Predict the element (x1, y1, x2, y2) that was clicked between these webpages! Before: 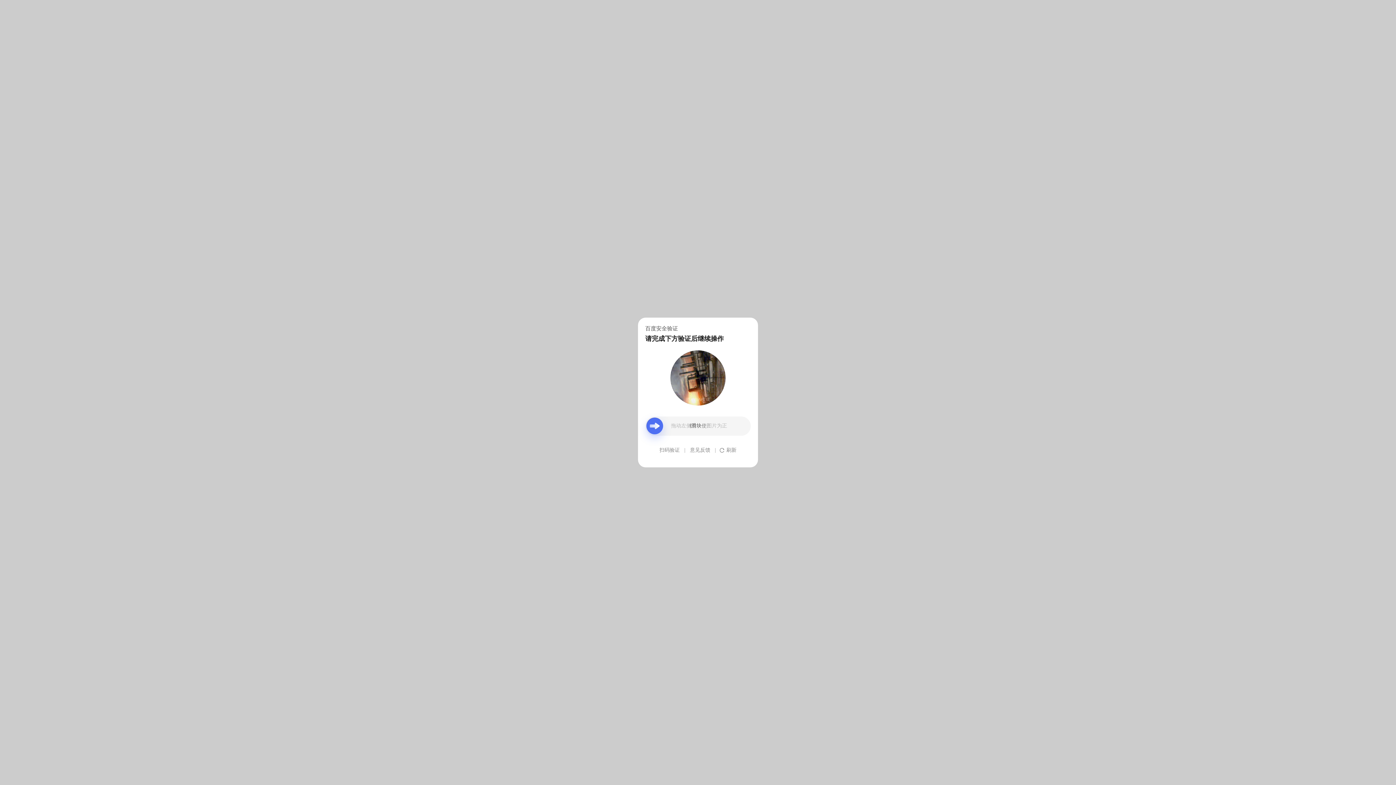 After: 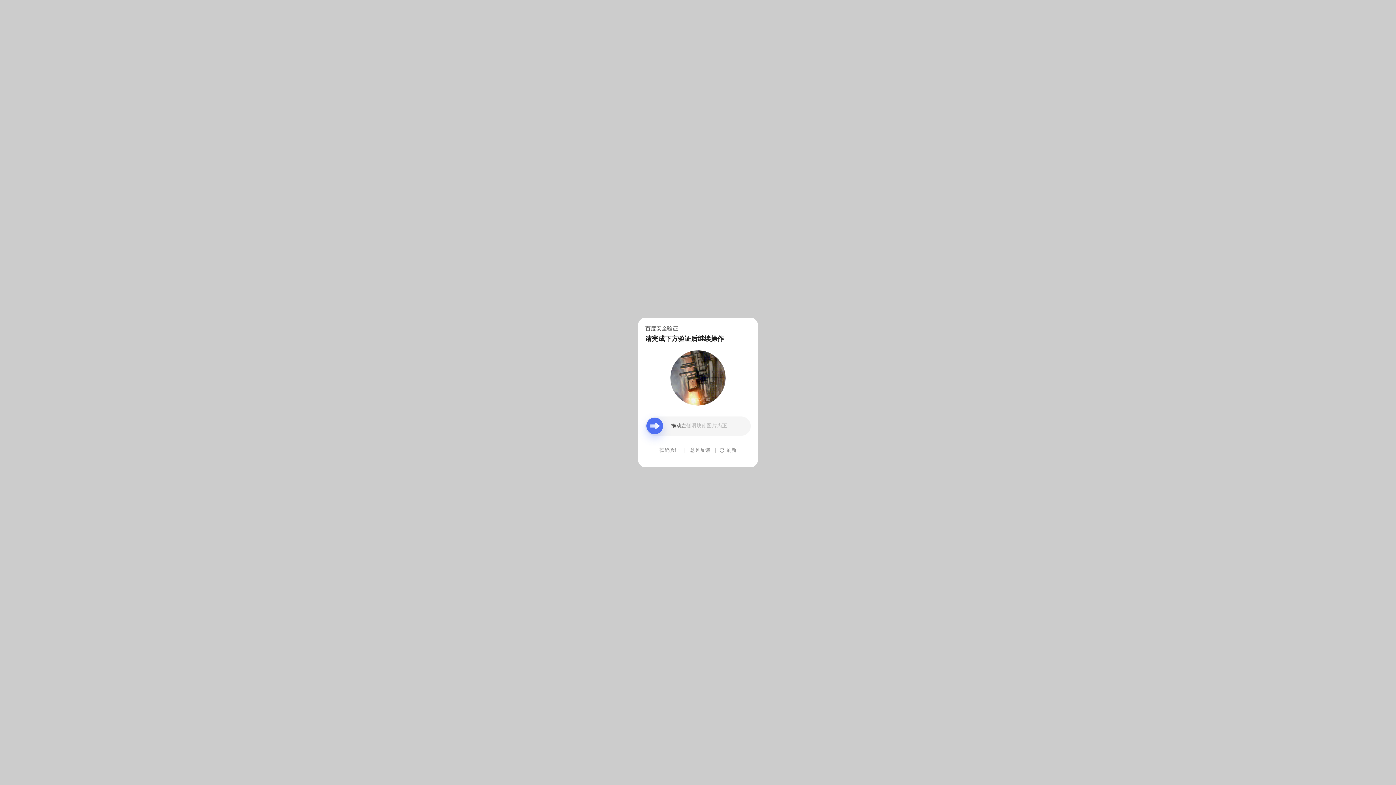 Action: label: 意见反馈 bbox: (690, 439, 710, 461)